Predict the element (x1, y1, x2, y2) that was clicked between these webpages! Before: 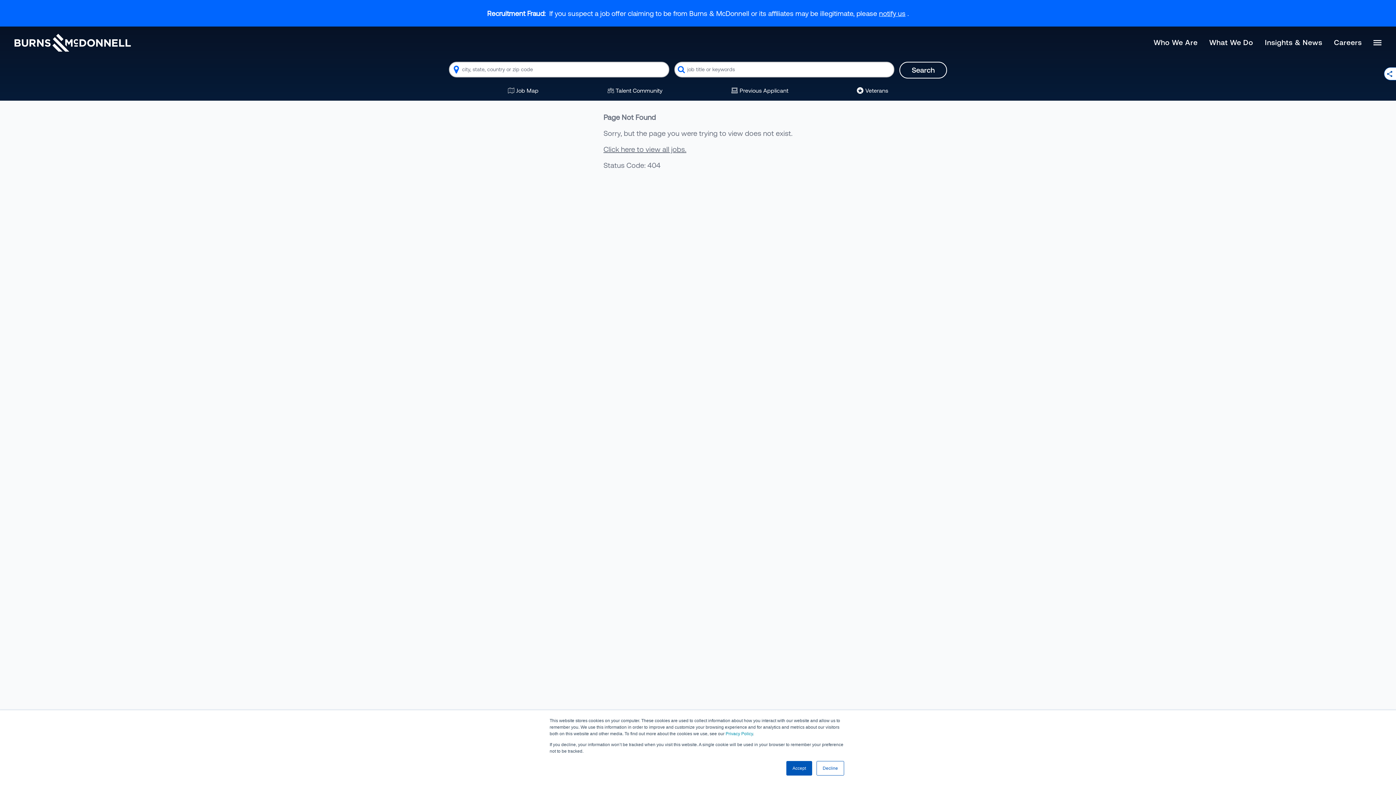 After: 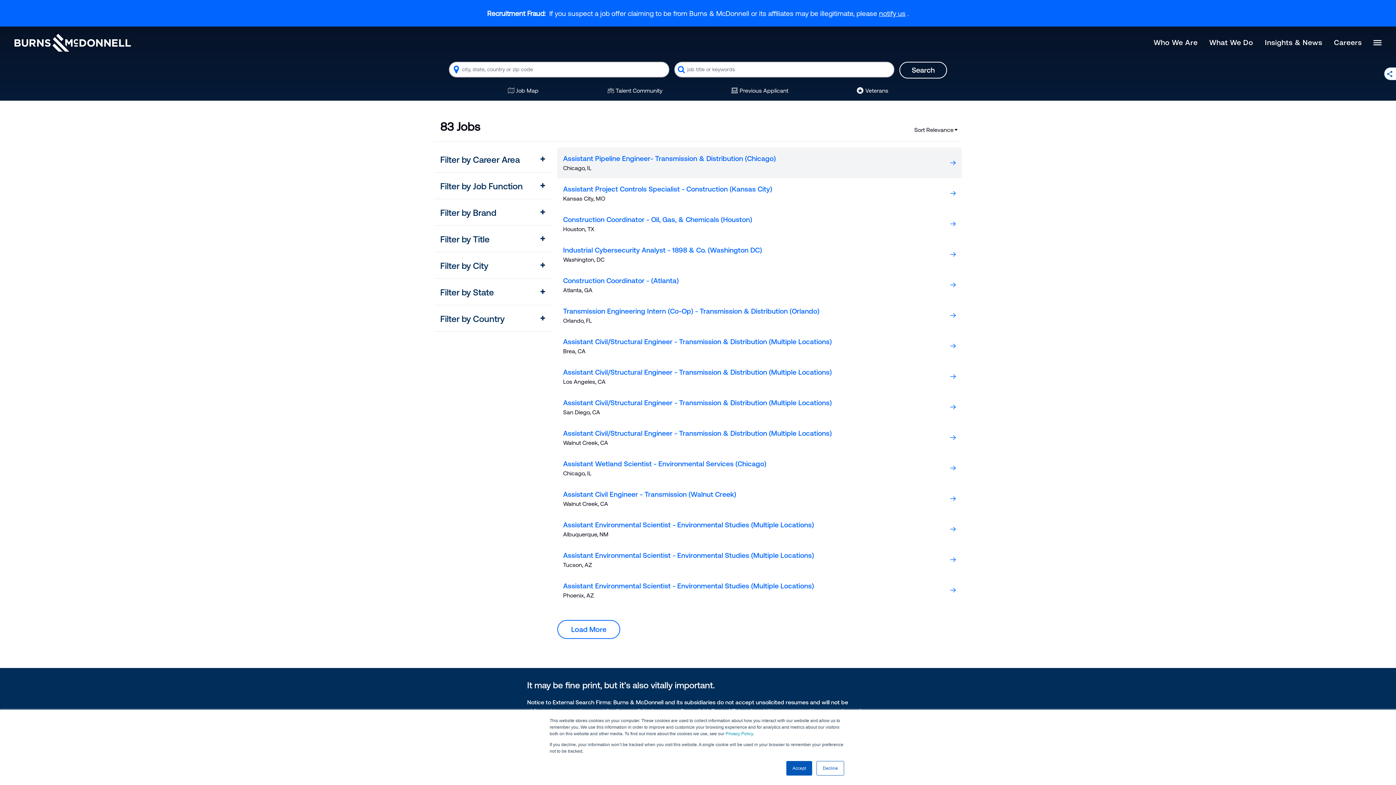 Action: bbox: (603, 144, 686, 154) label: Click here to view all jobs.